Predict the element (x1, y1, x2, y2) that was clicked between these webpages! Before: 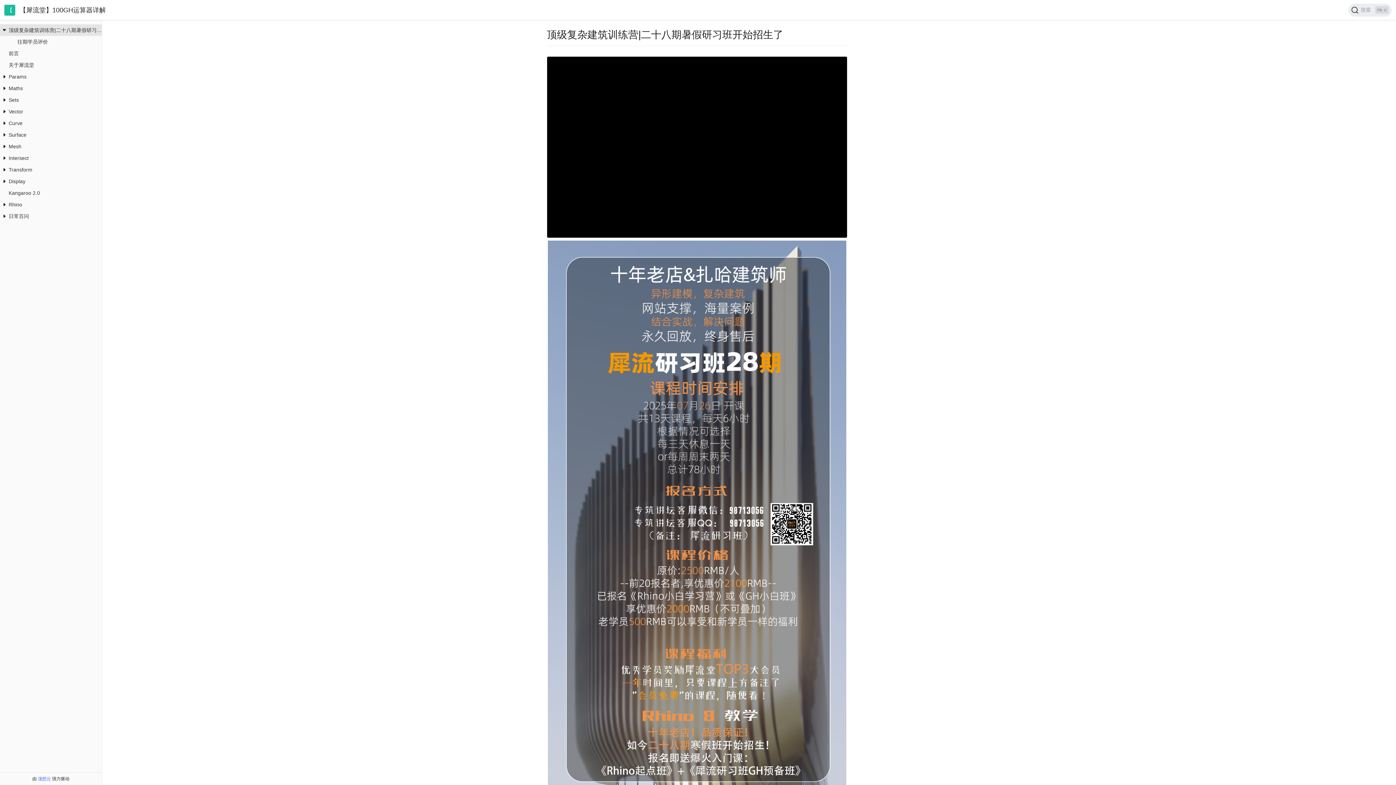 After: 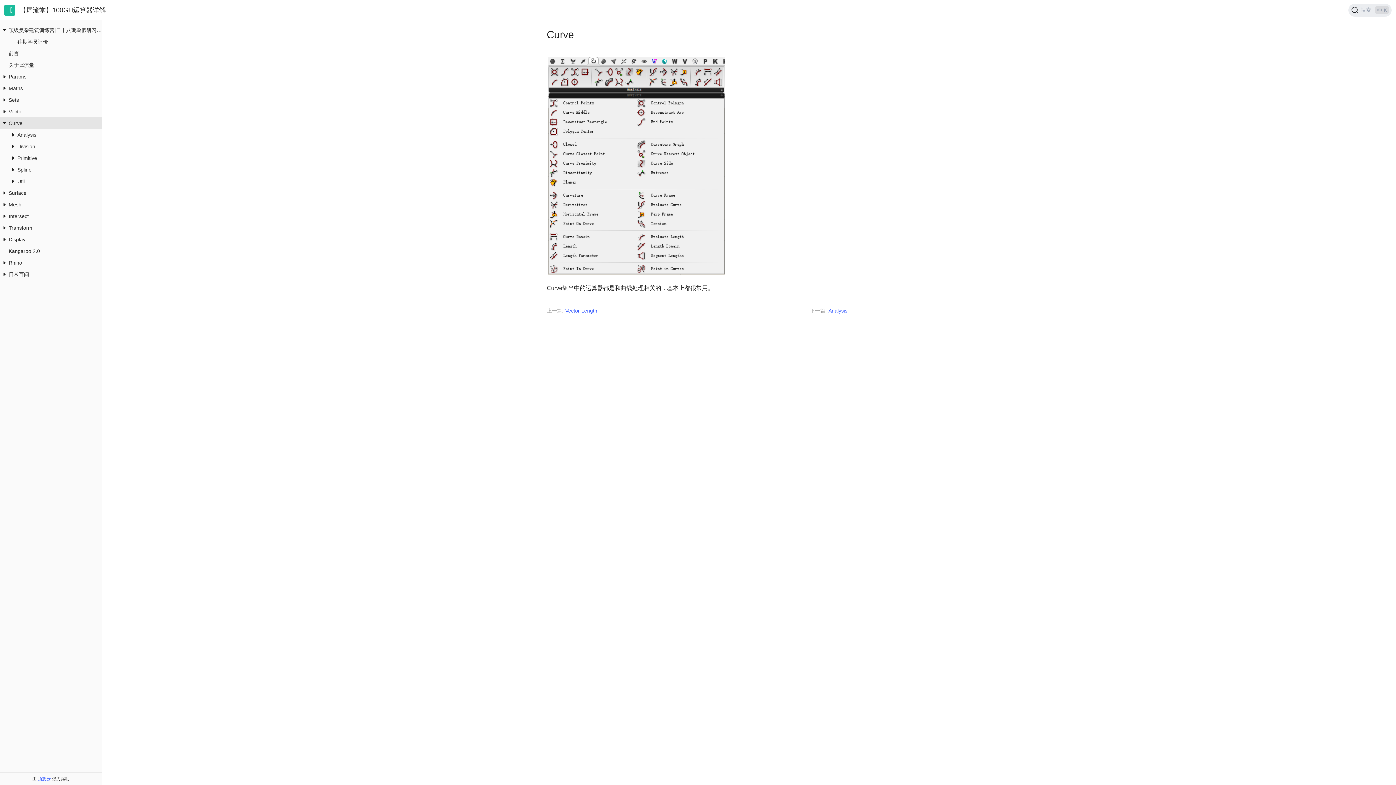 Action: label: Curve bbox: (8, 117, 101, 129)